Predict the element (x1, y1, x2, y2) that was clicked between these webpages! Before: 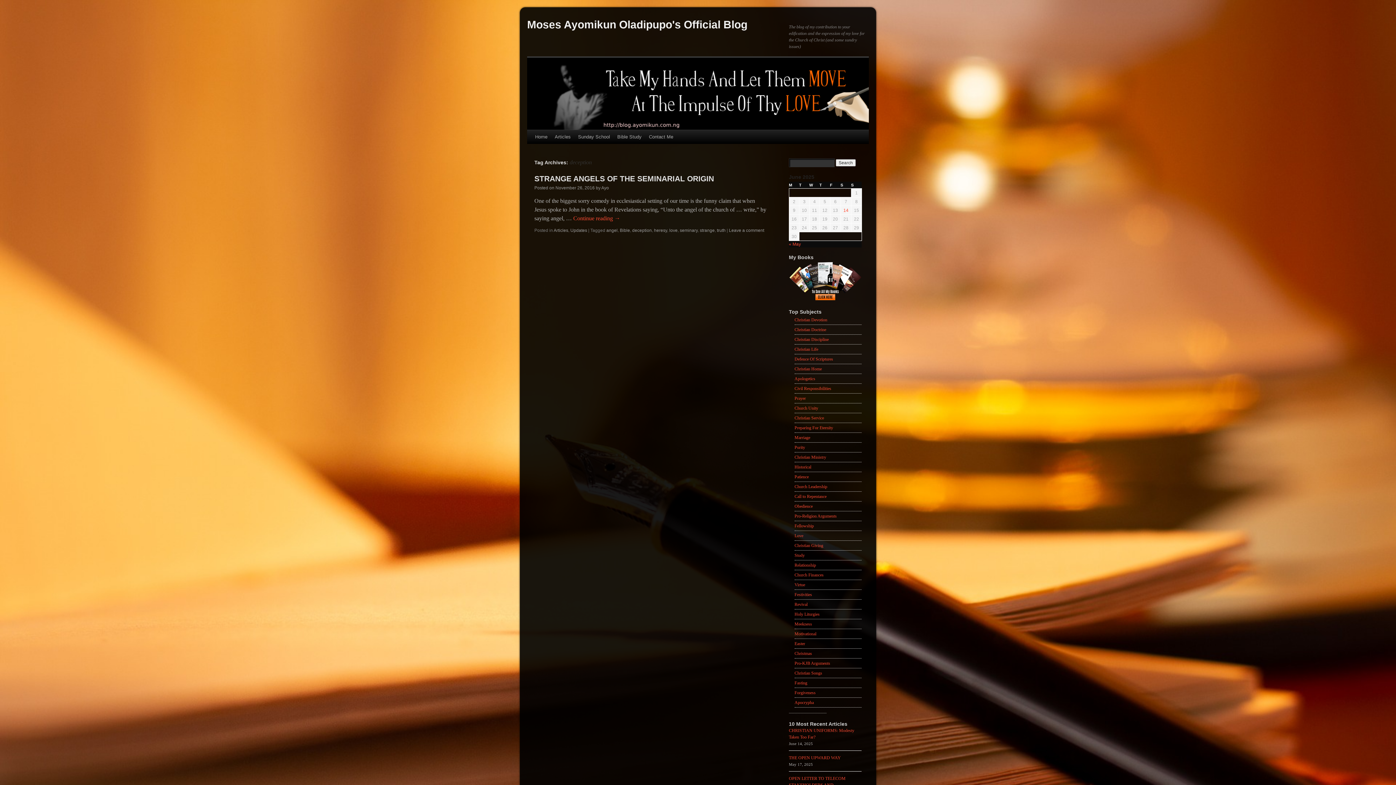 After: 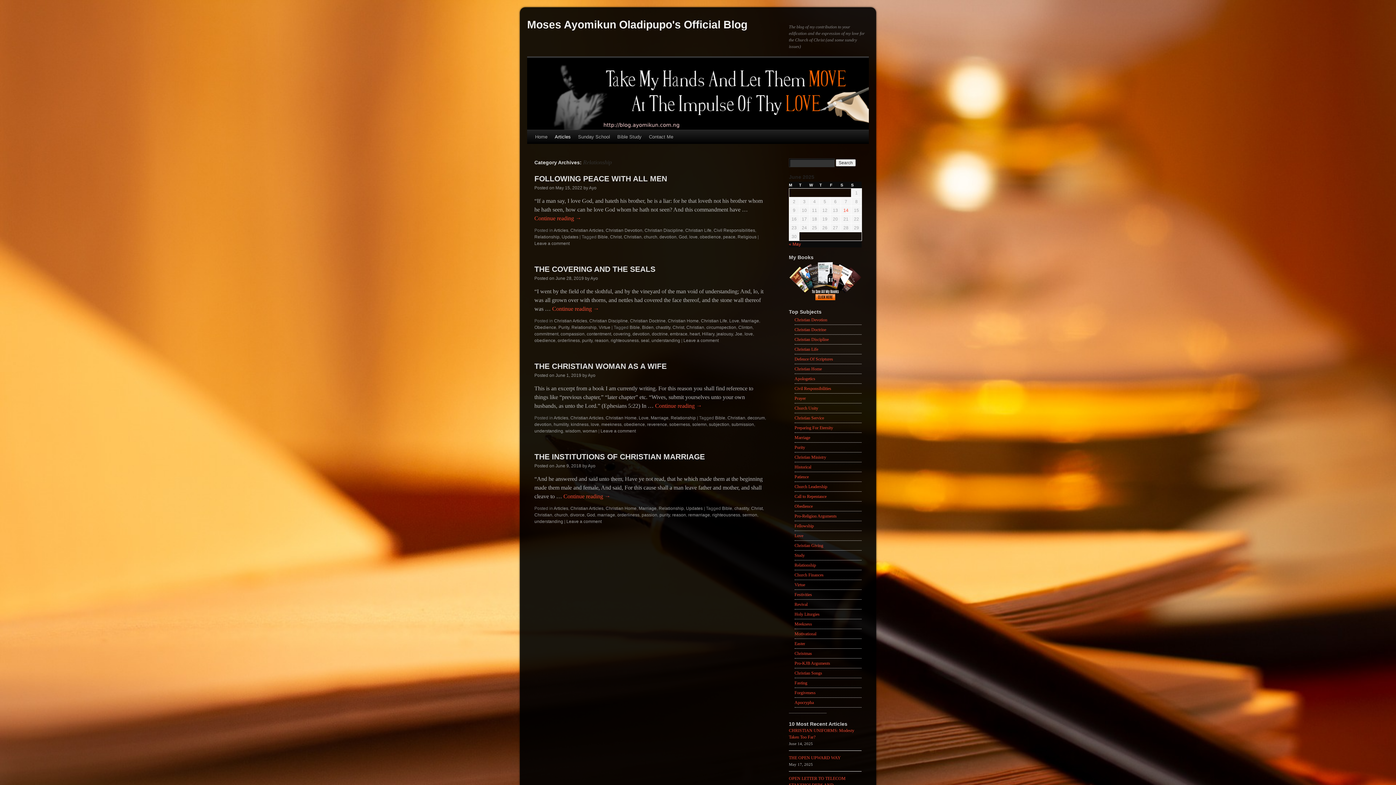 Action: label: Relationship bbox: (794, 562, 816, 568)